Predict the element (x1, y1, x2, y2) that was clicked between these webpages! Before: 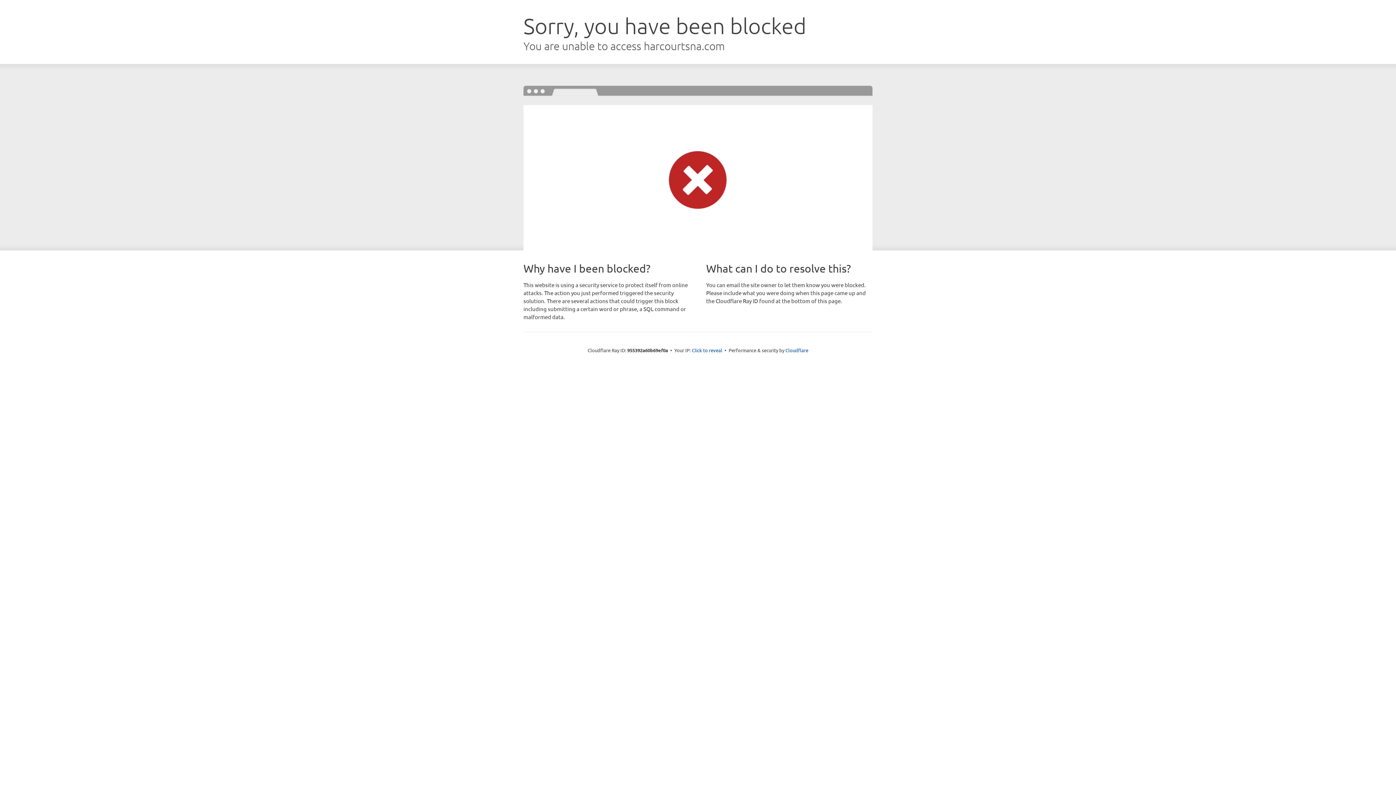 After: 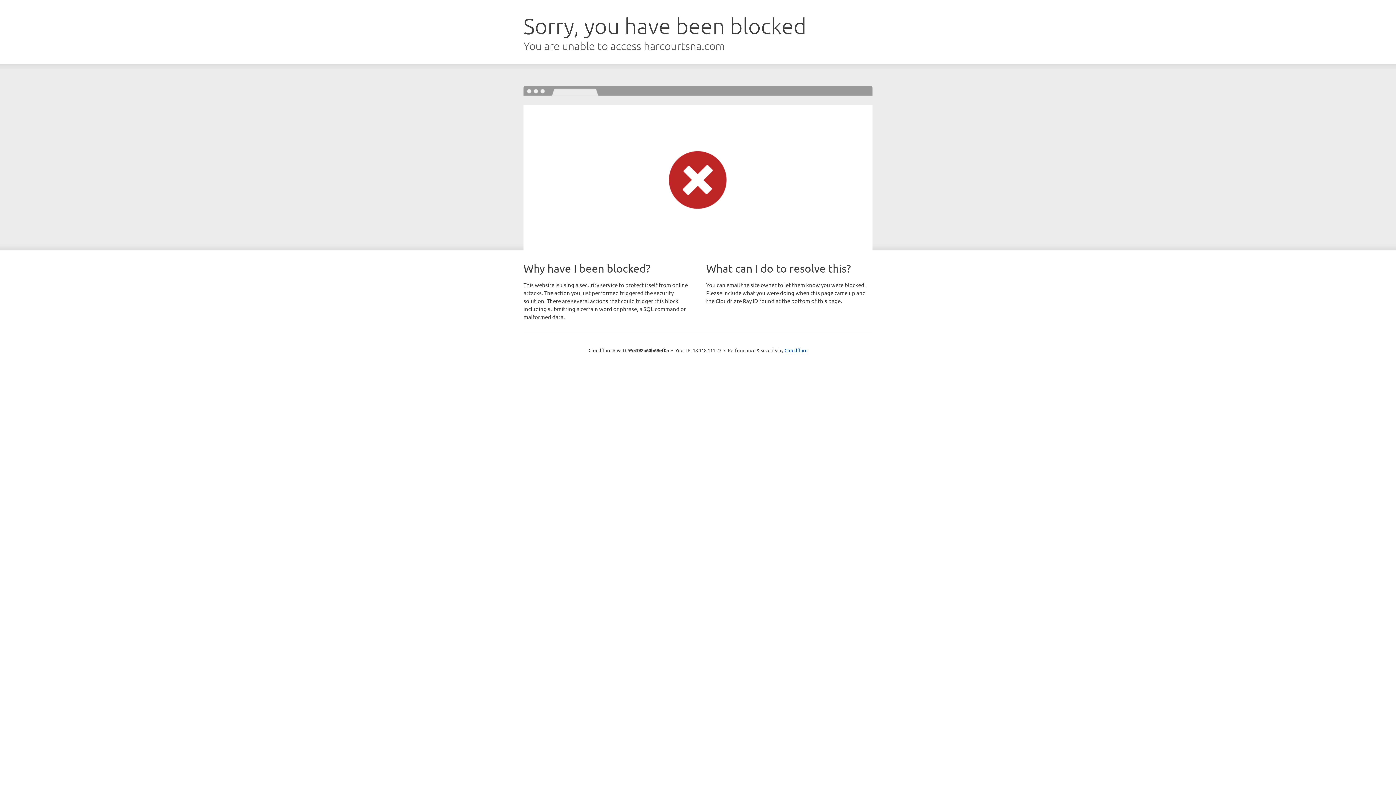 Action: bbox: (692, 346, 722, 353) label: Click to reveal